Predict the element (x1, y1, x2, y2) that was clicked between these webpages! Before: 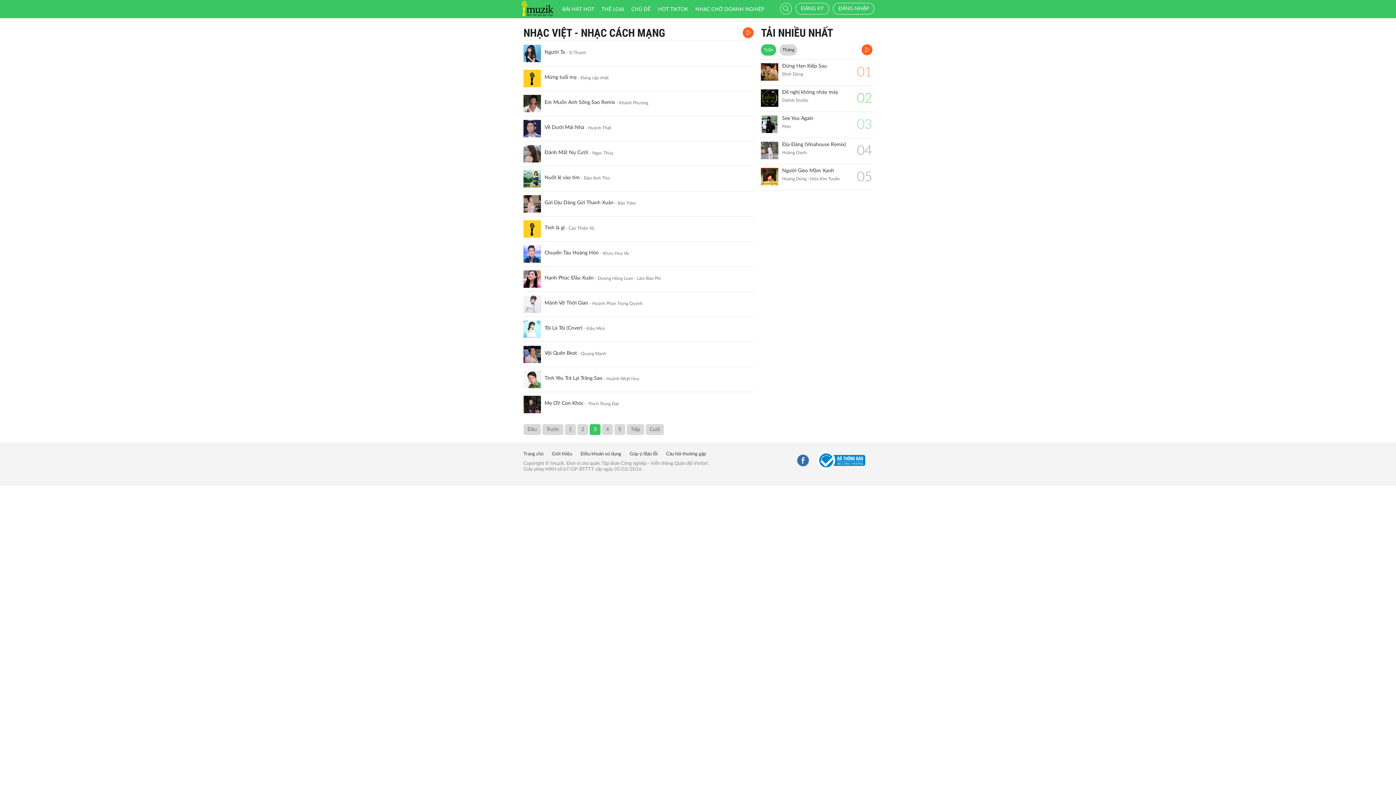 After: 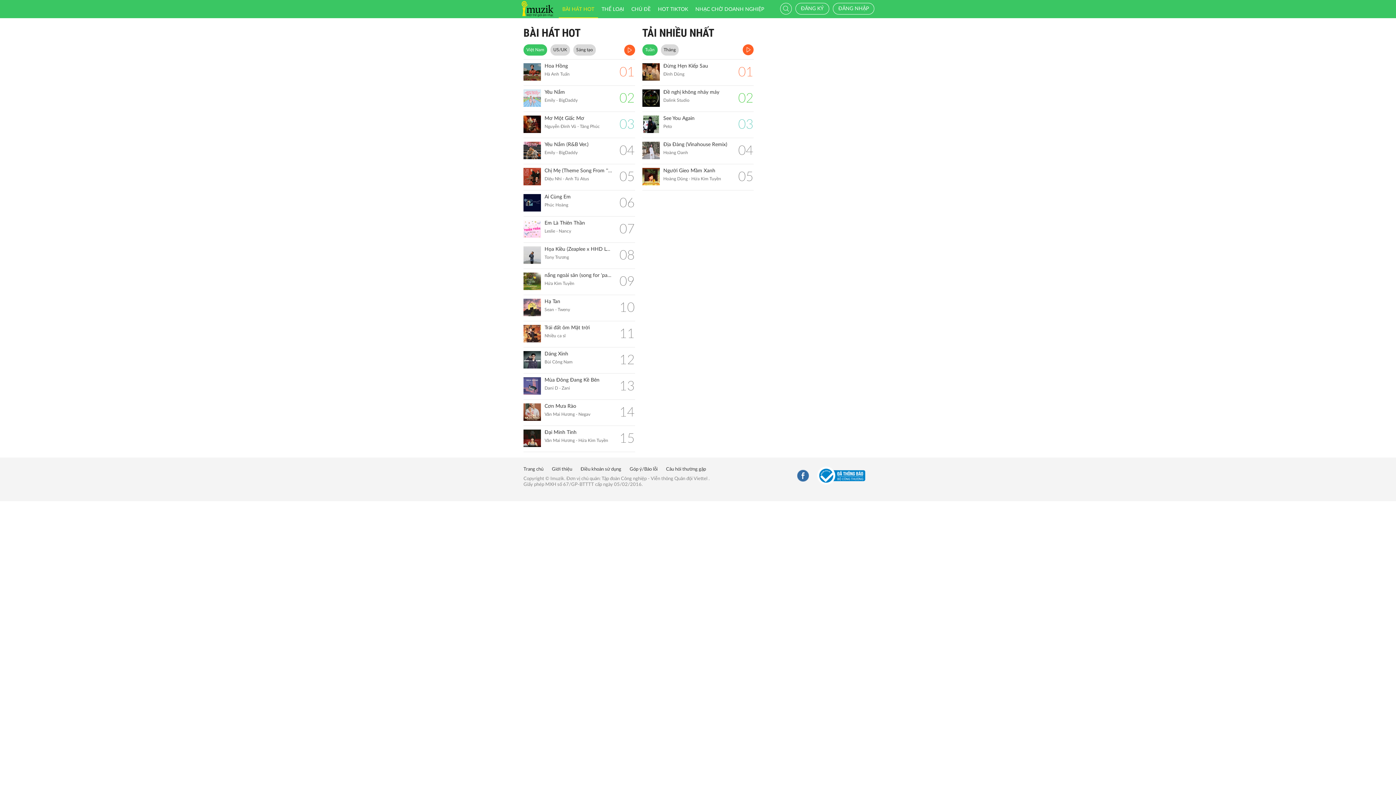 Action: label: TẢI NHIỀU NHẤT bbox: (761, 26, 833, 39)